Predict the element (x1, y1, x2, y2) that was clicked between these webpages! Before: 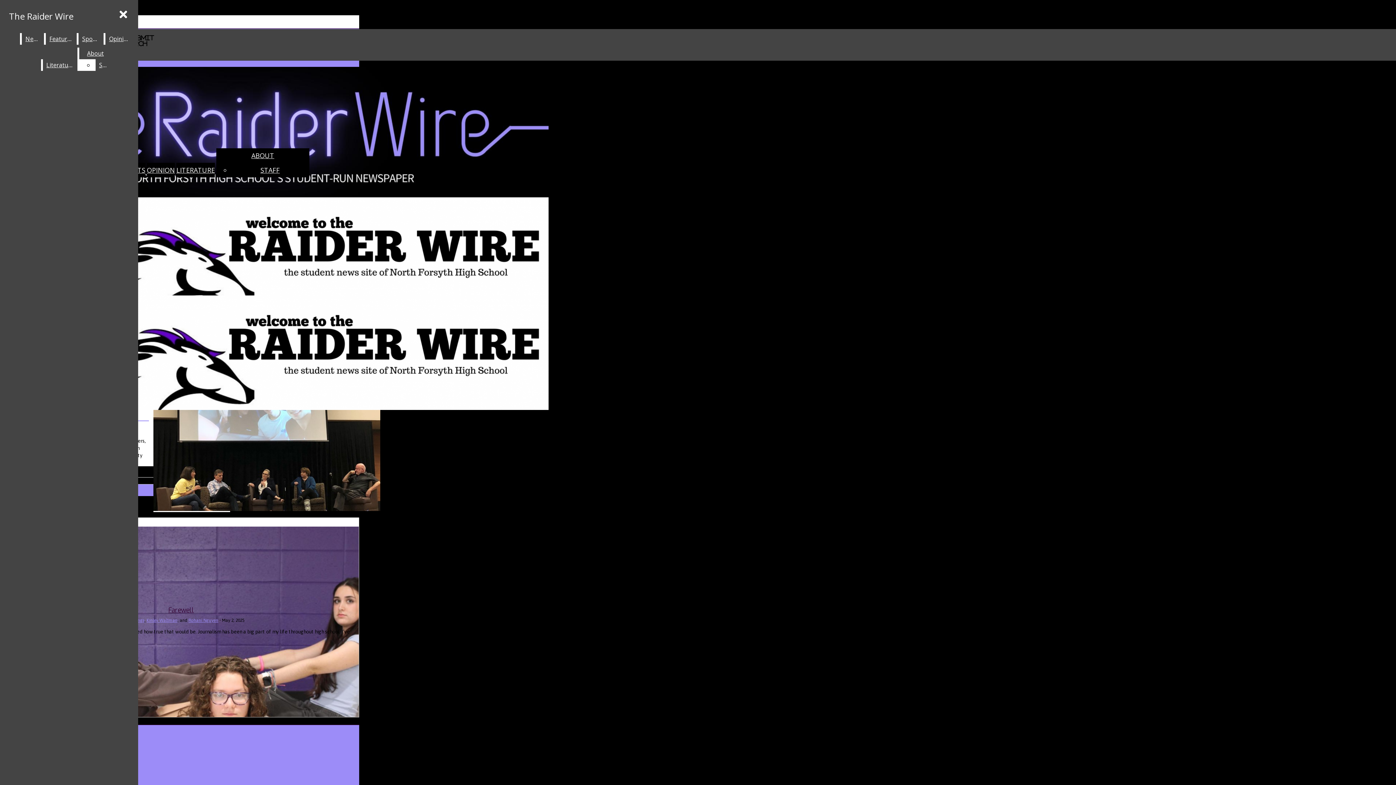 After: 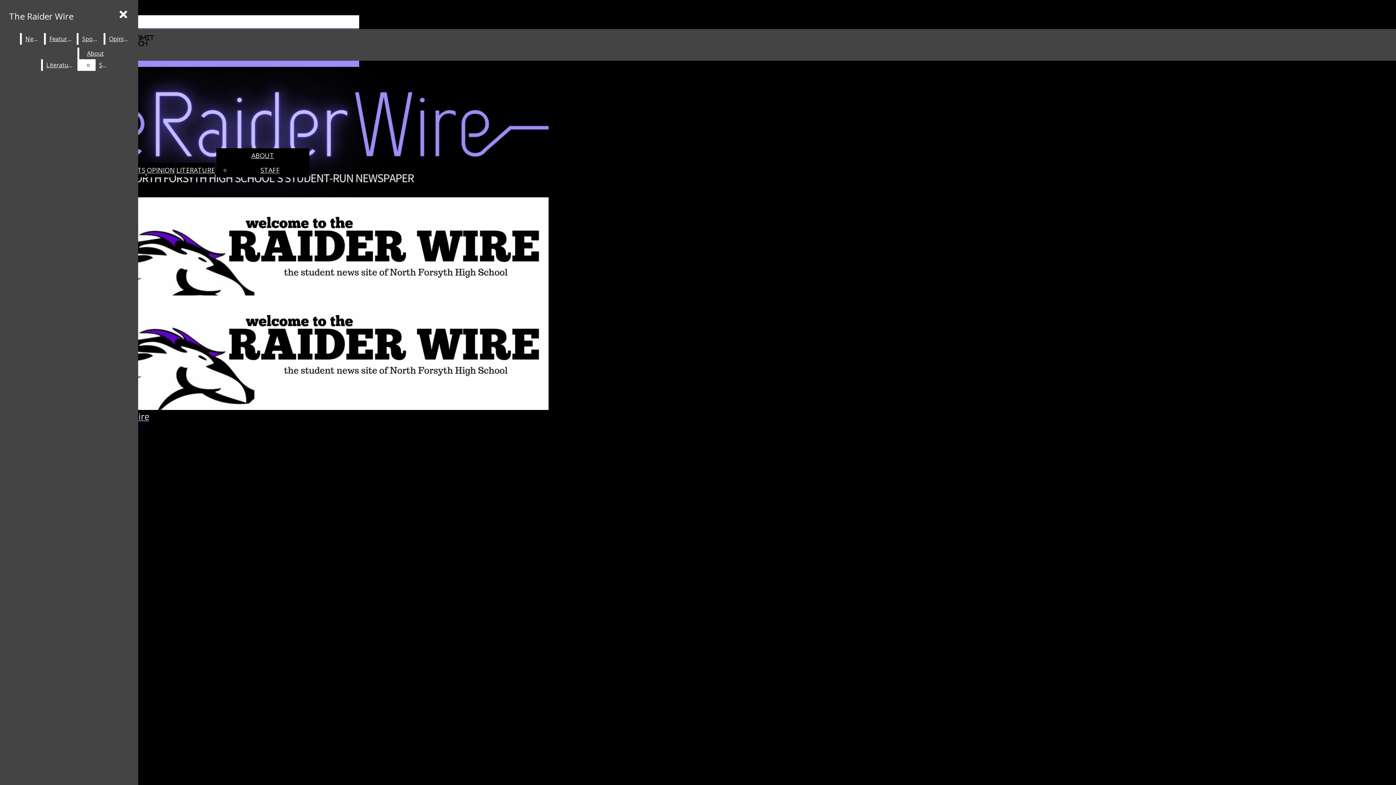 Action: label: Literature bbox: (42, 59, 75, 70)